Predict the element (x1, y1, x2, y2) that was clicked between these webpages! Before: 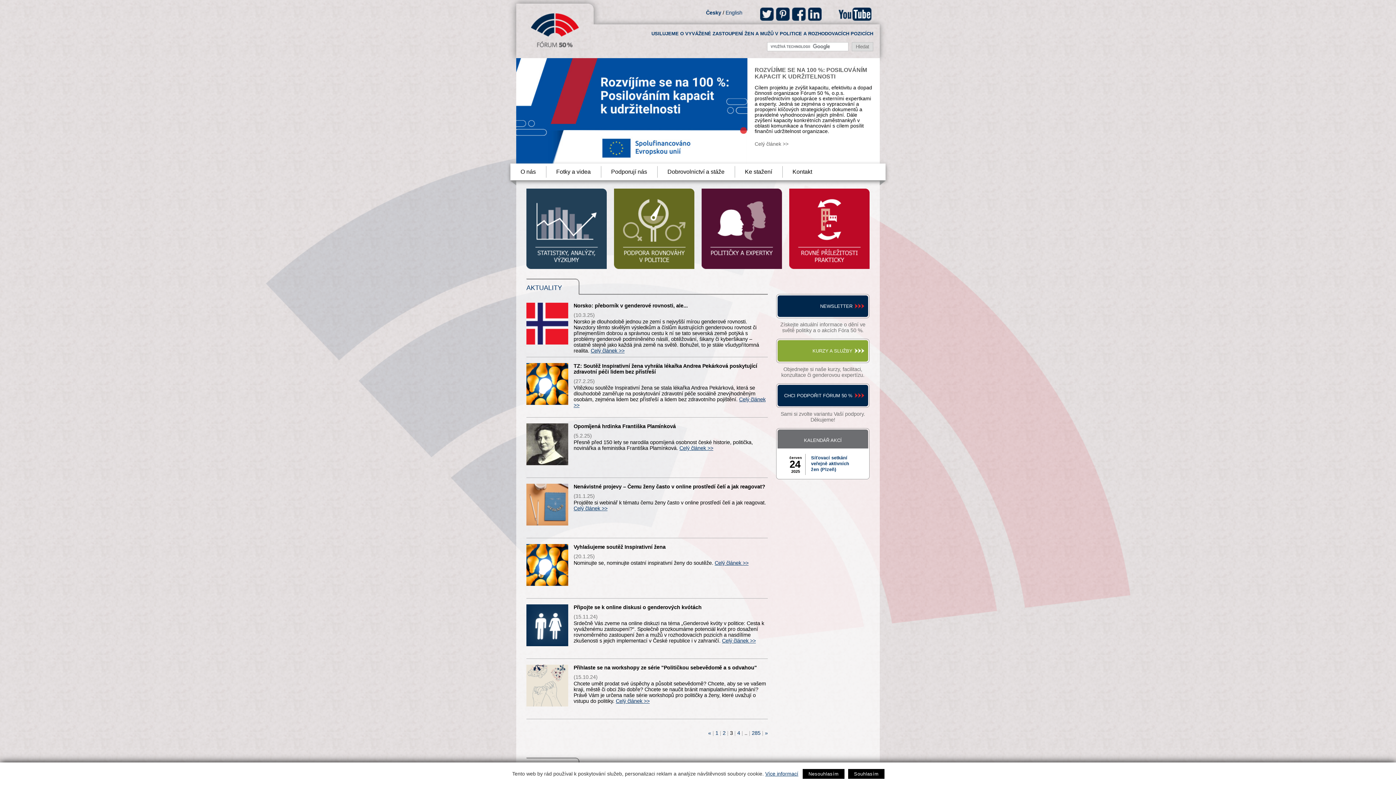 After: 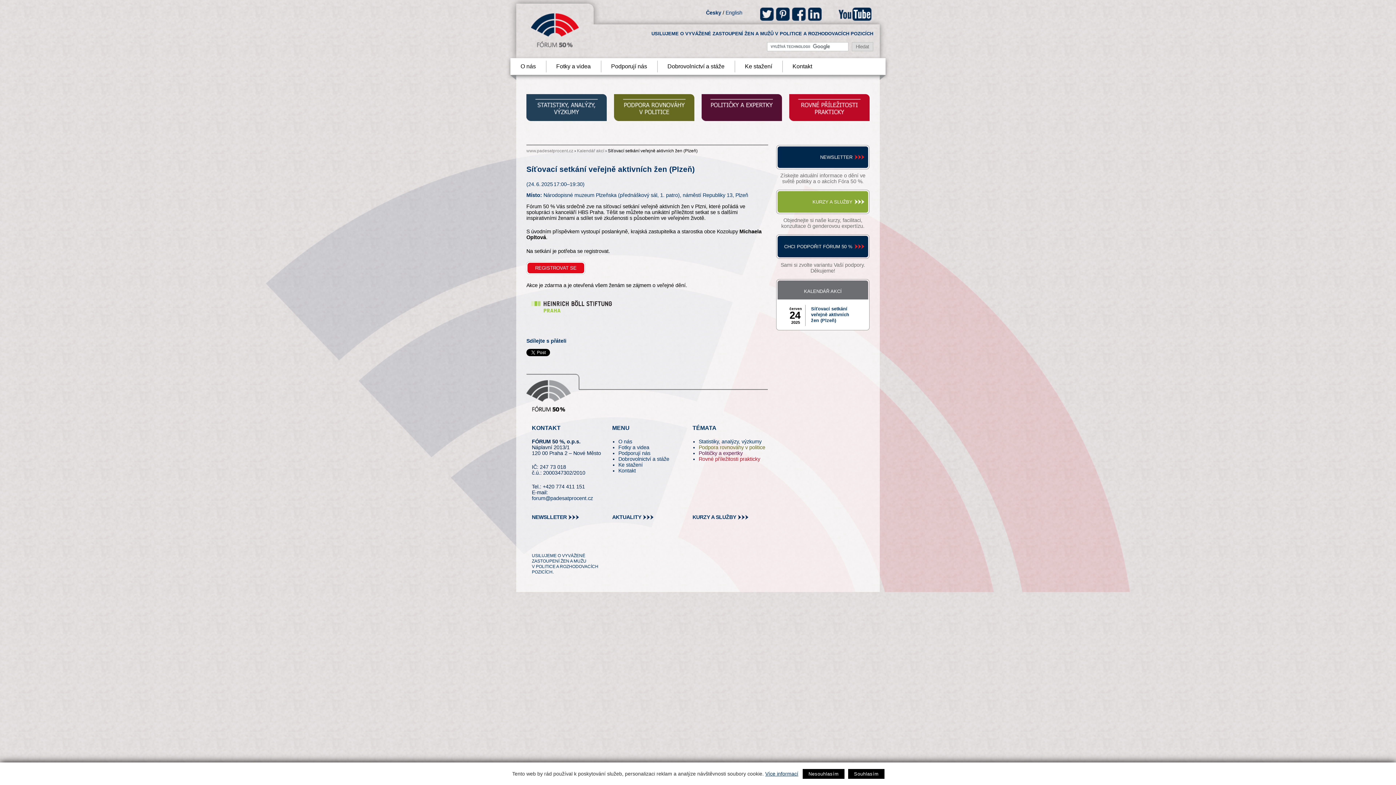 Action: bbox: (811, 455, 849, 472) label: Síťovací setkání veřejně aktivních žen (Plzeň)